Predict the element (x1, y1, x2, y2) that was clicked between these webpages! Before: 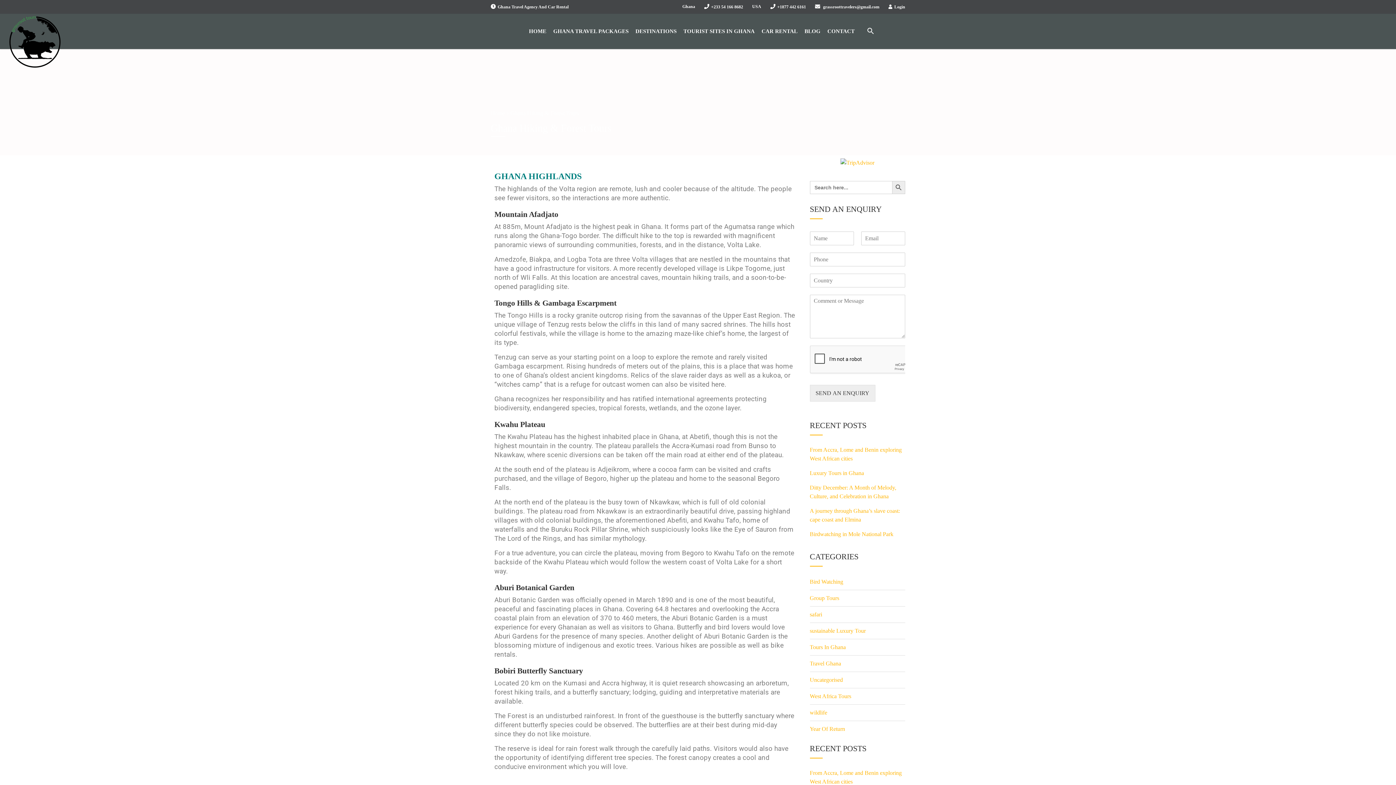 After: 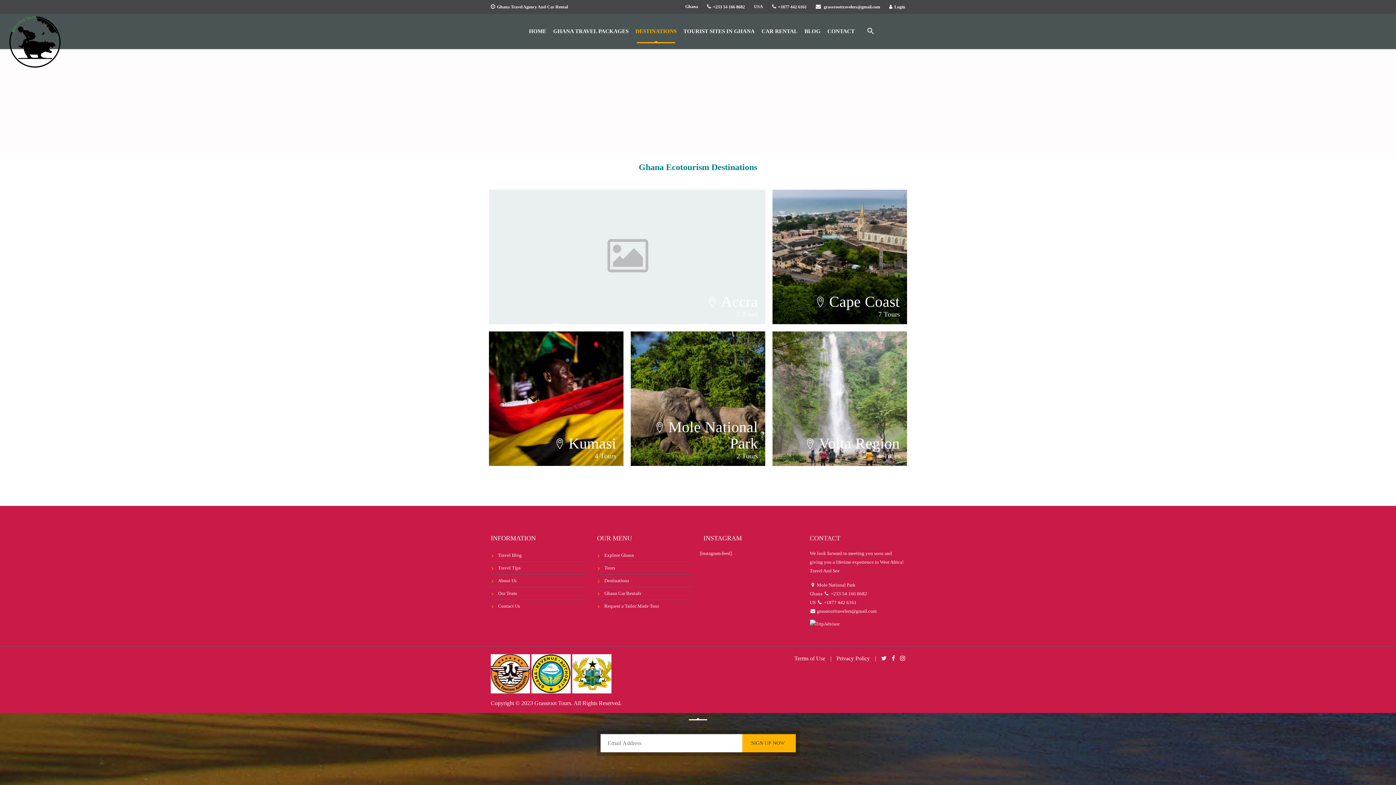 Action: label: DESTINATIONS bbox: (635, 20, 676, 42)